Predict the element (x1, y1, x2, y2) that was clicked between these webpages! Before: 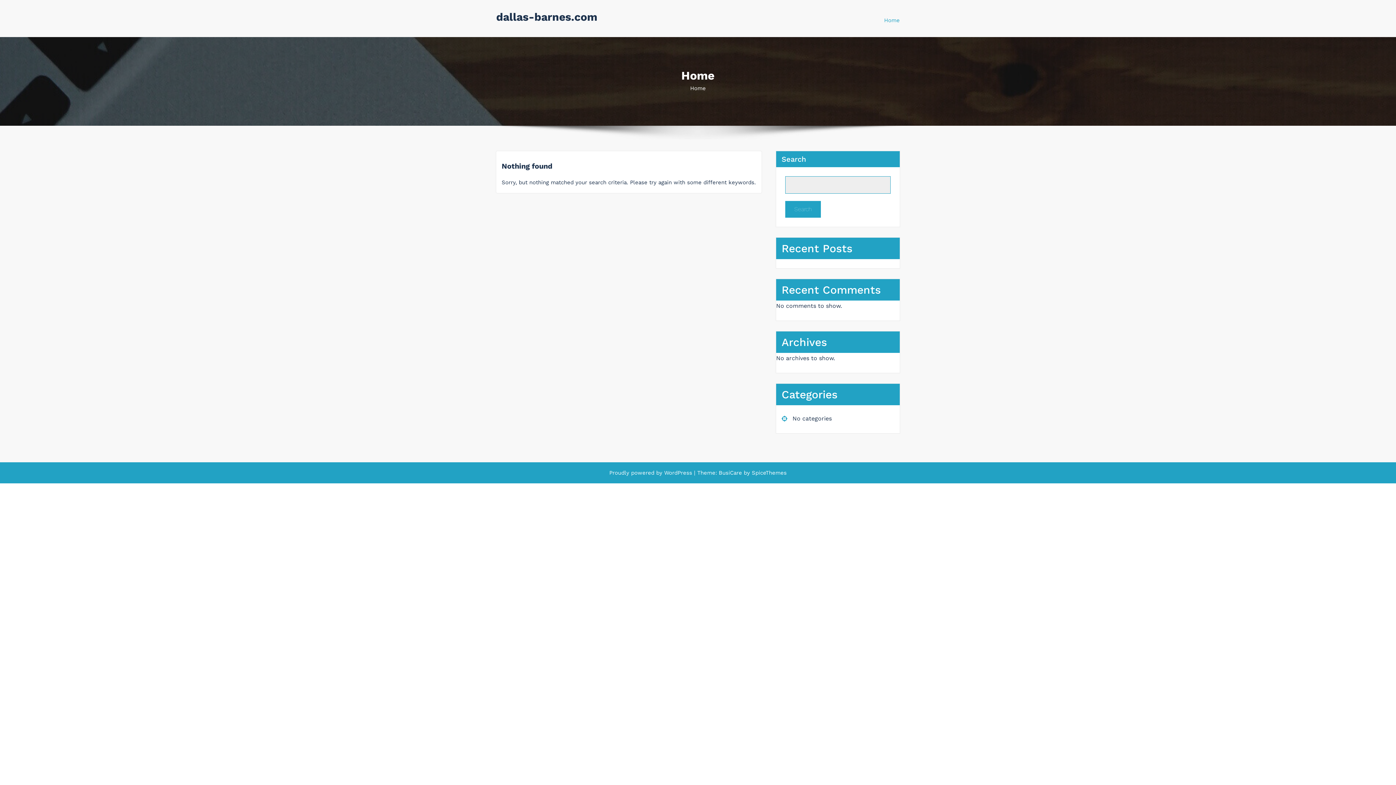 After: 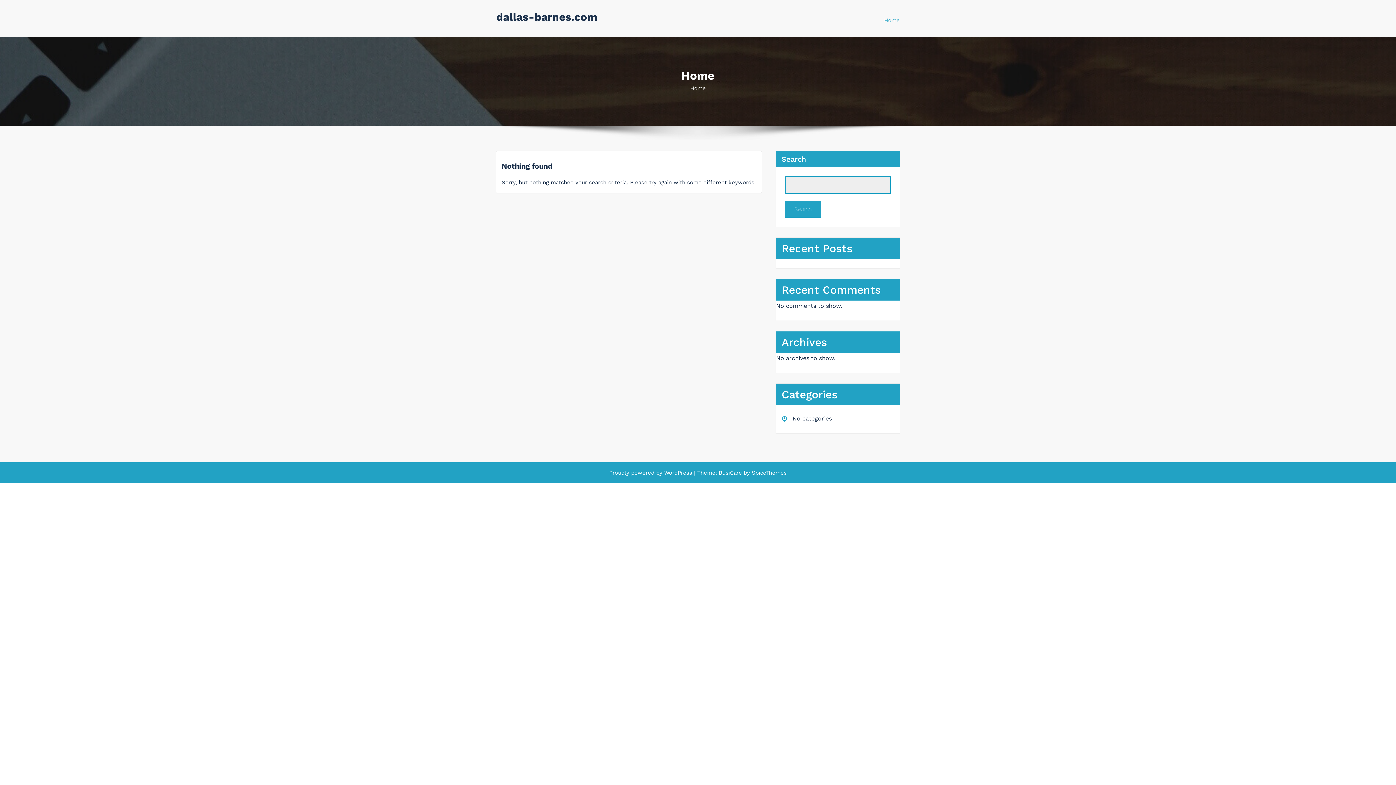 Action: bbox: (496, 10, 597, 23) label: dallas-barnes.com